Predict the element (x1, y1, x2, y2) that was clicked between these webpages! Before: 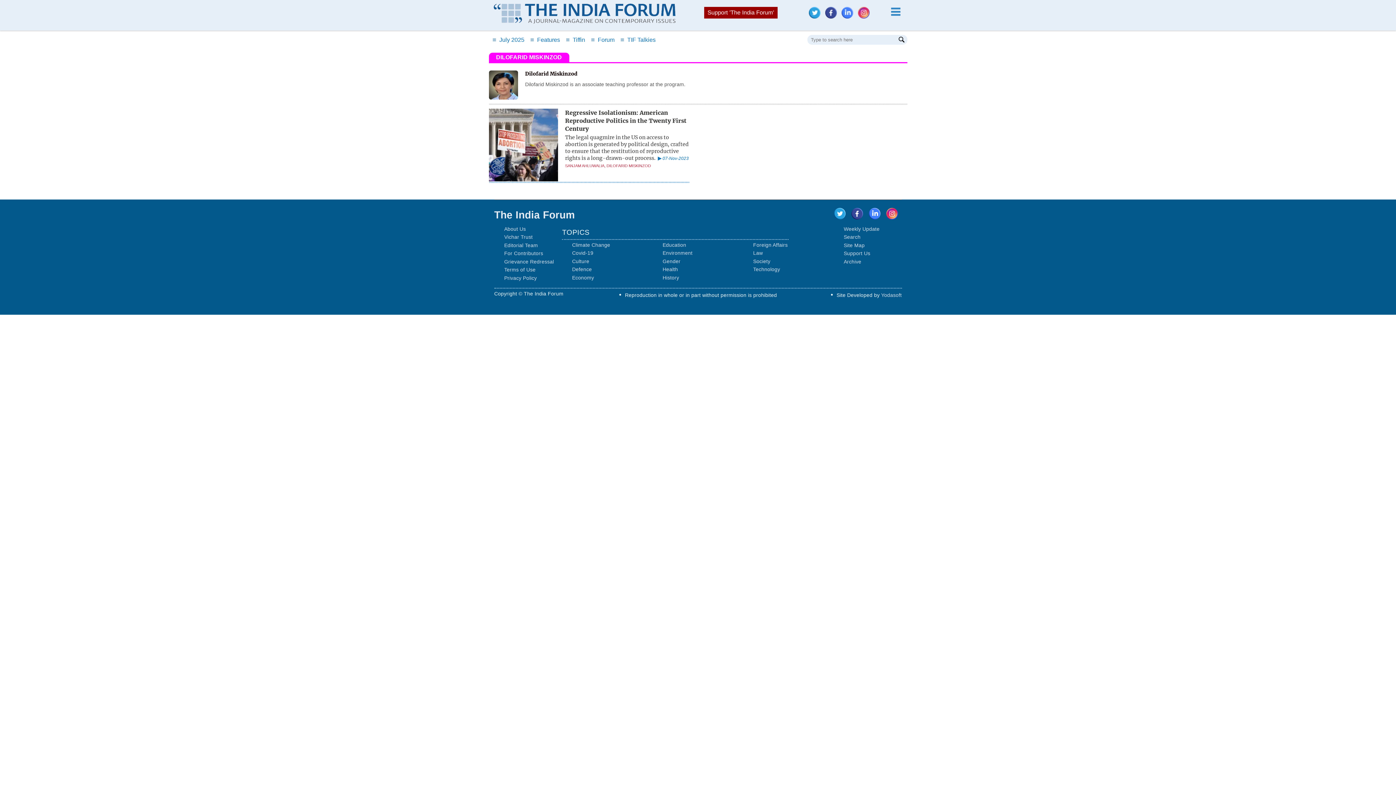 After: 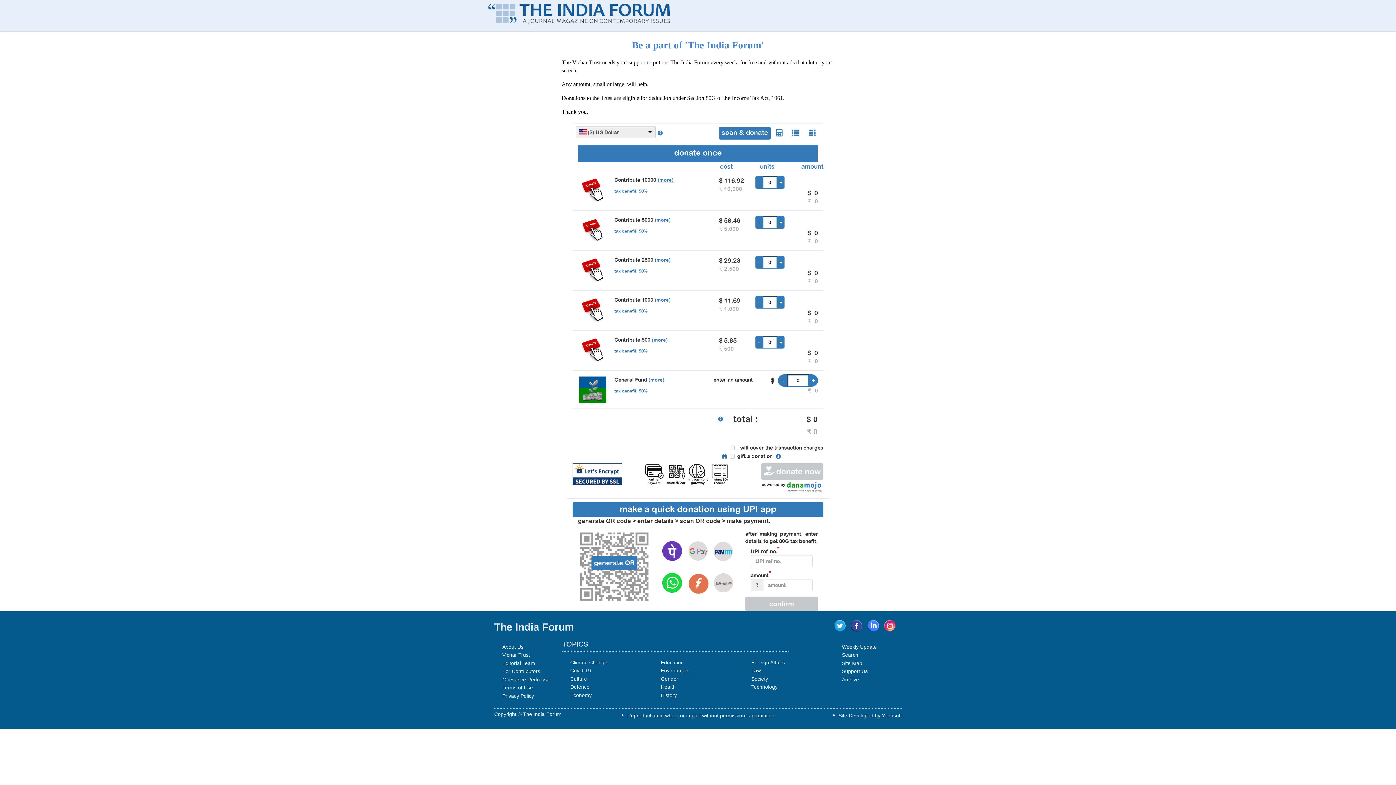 Action: label: Support Us bbox: (843, 250, 870, 256)